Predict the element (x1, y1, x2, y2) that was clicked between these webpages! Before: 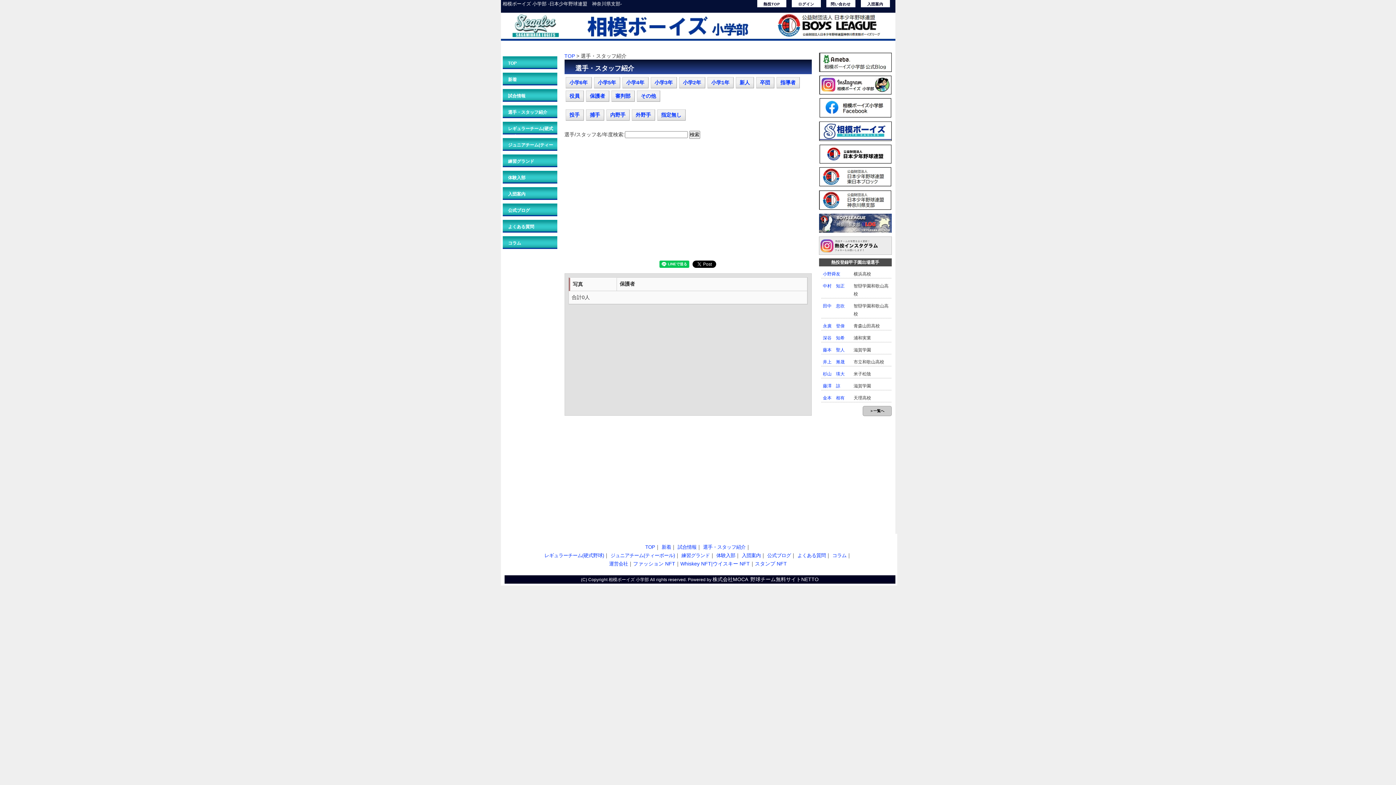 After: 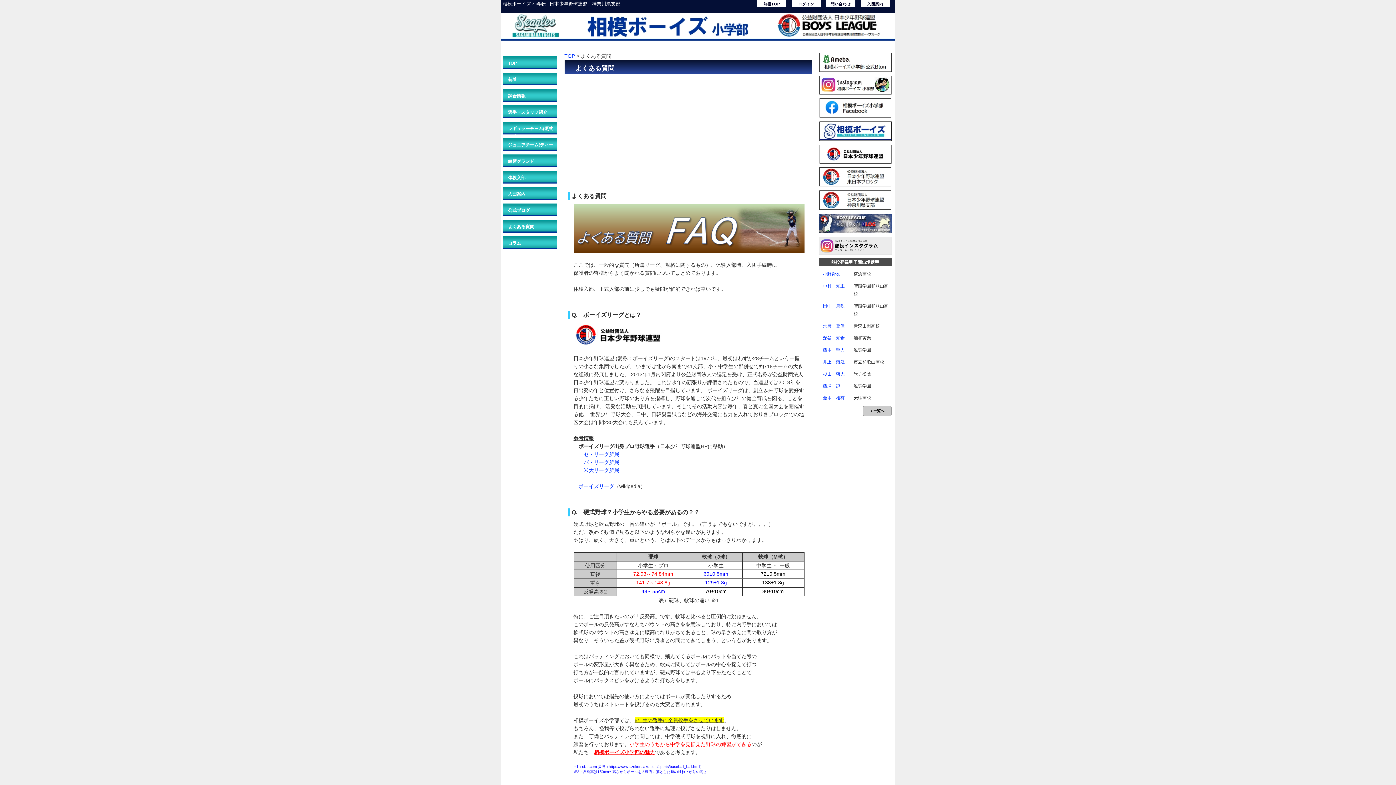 Action: bbox: (797, 553, 826, 558) label: よくある質問